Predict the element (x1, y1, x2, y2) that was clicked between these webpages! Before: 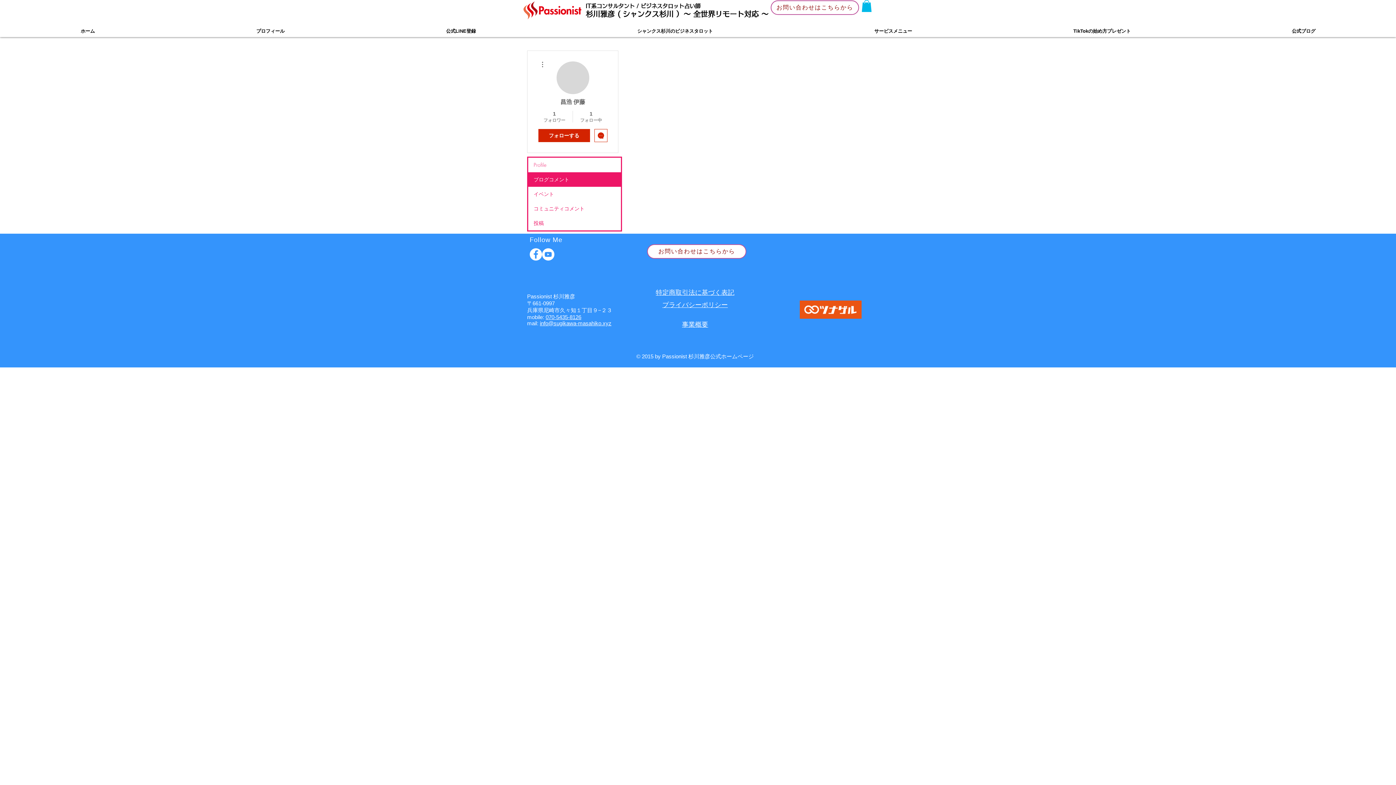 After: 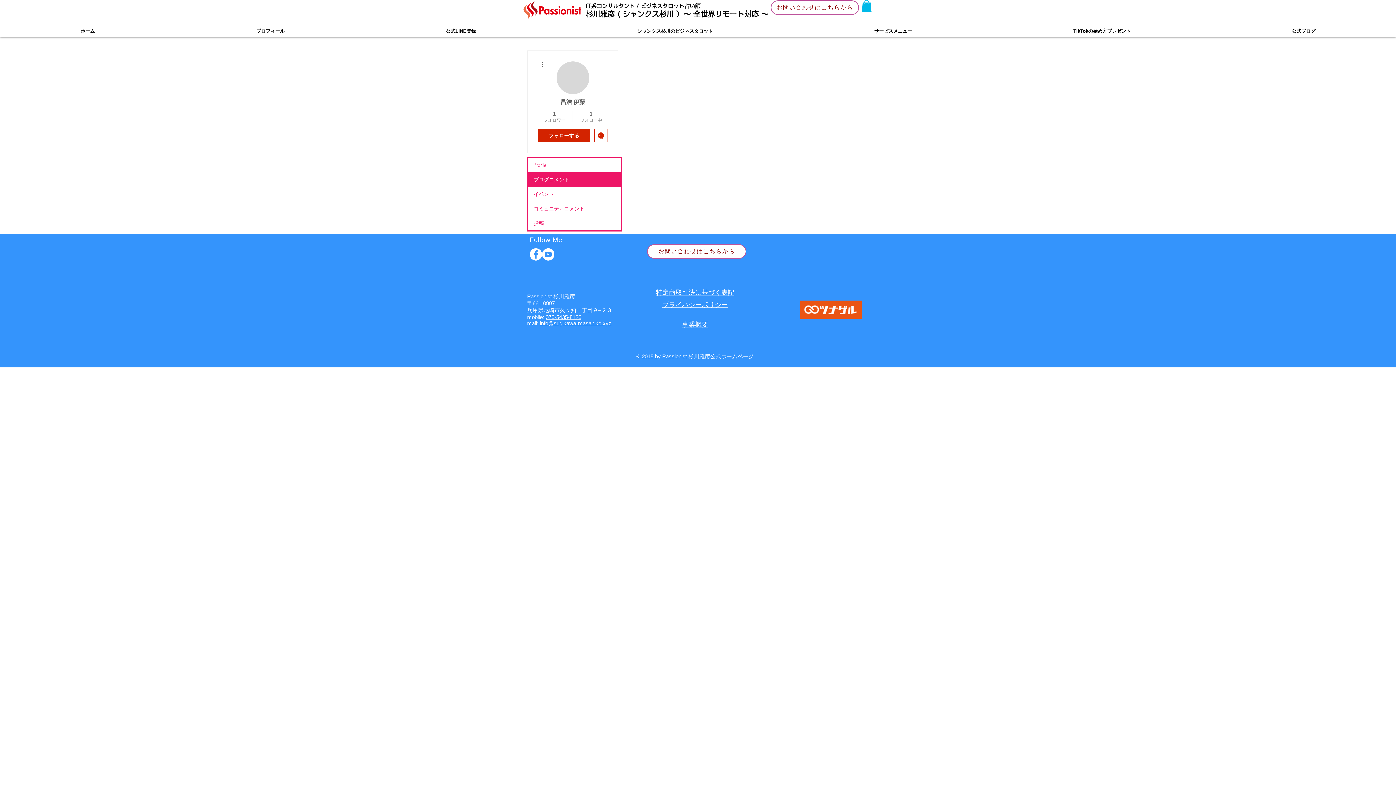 Action: label: info@sugikawa-masahiko.xyz bbox: (540, 320, 611, 326)